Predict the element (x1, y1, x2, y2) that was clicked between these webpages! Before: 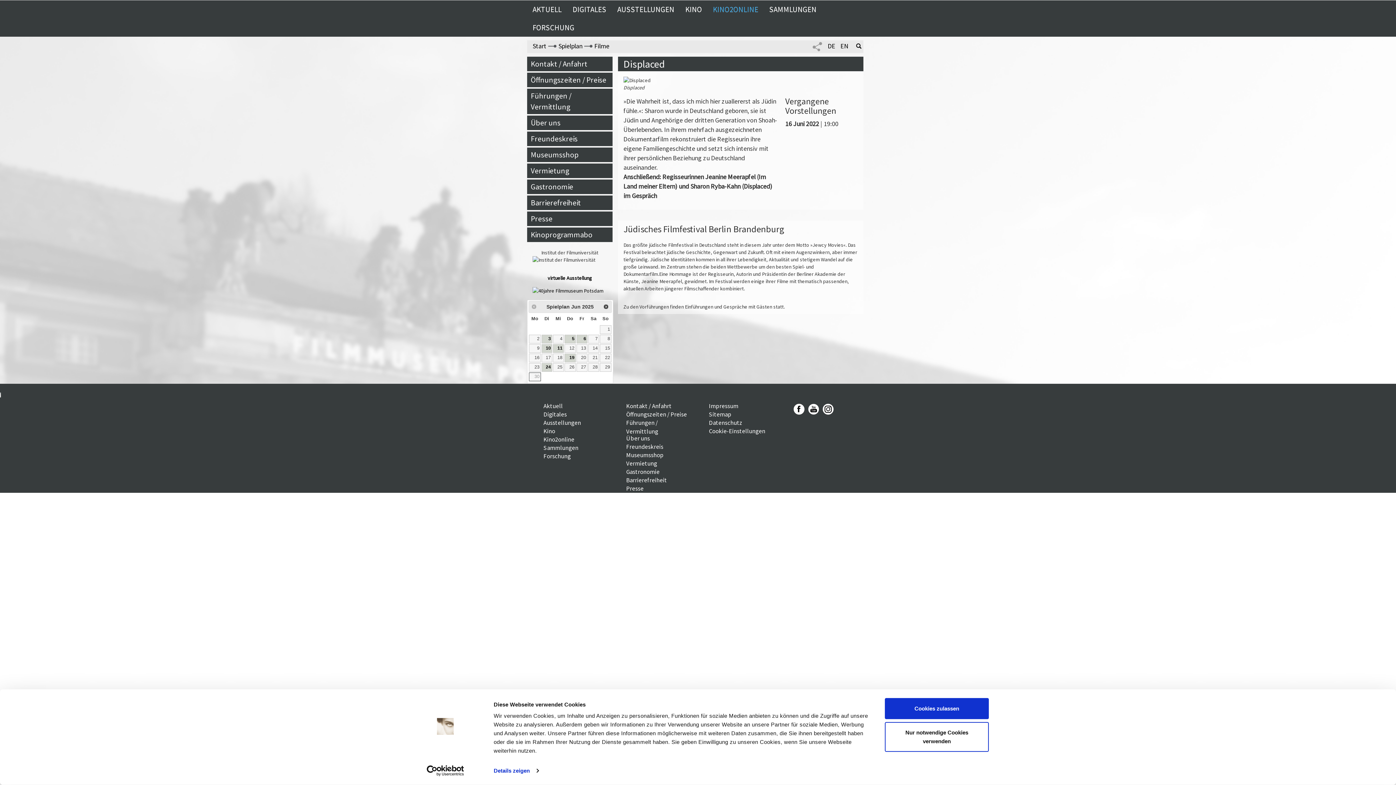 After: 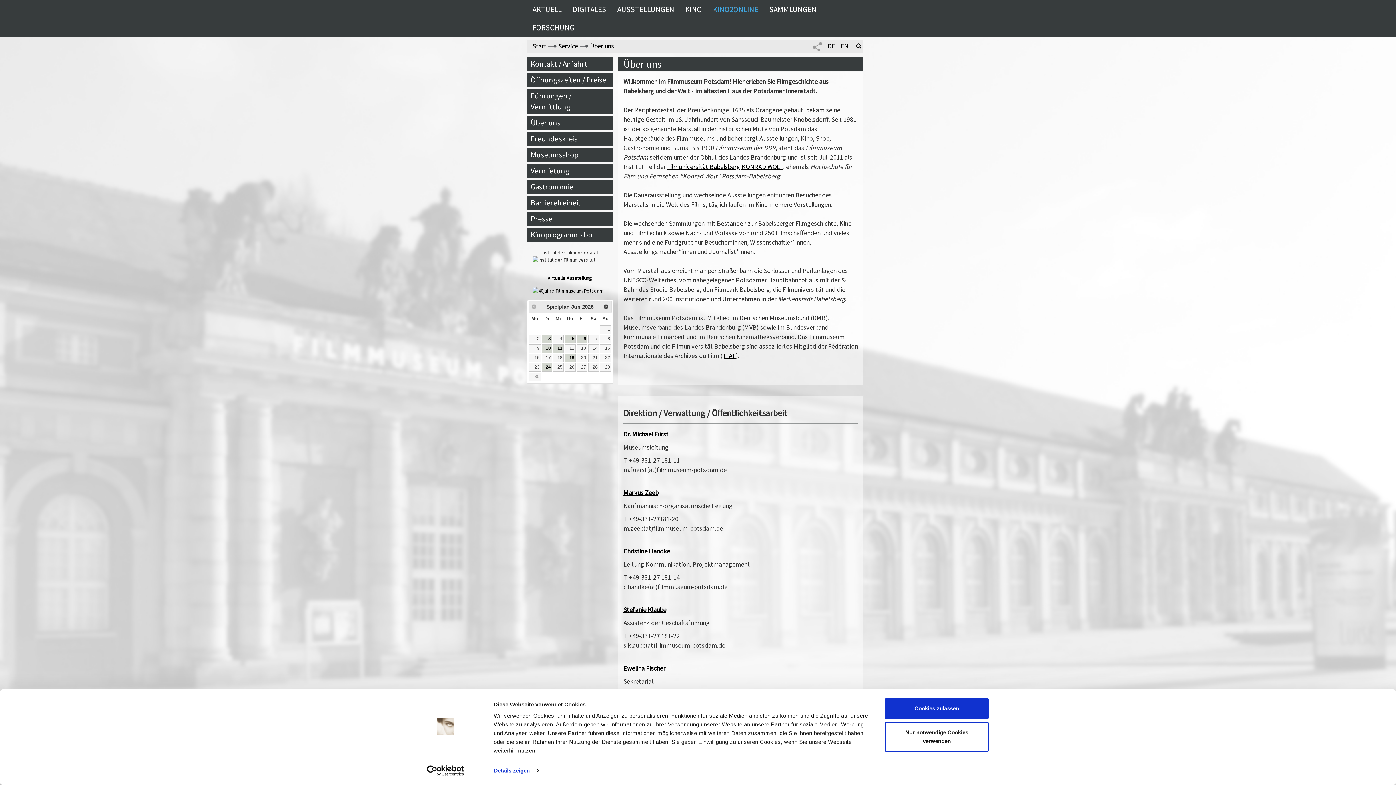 Action: label: Über uns bbox: (626, 368, 650, 376)